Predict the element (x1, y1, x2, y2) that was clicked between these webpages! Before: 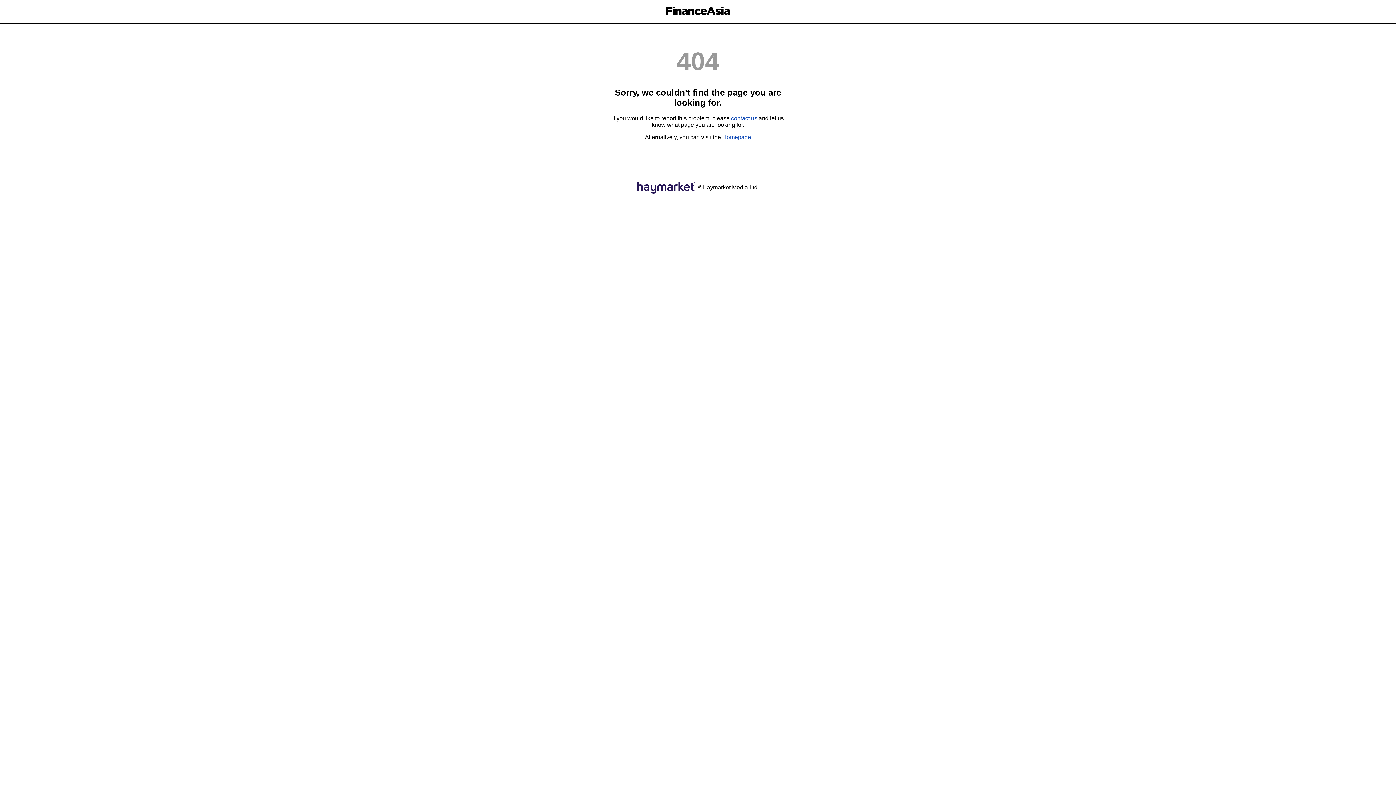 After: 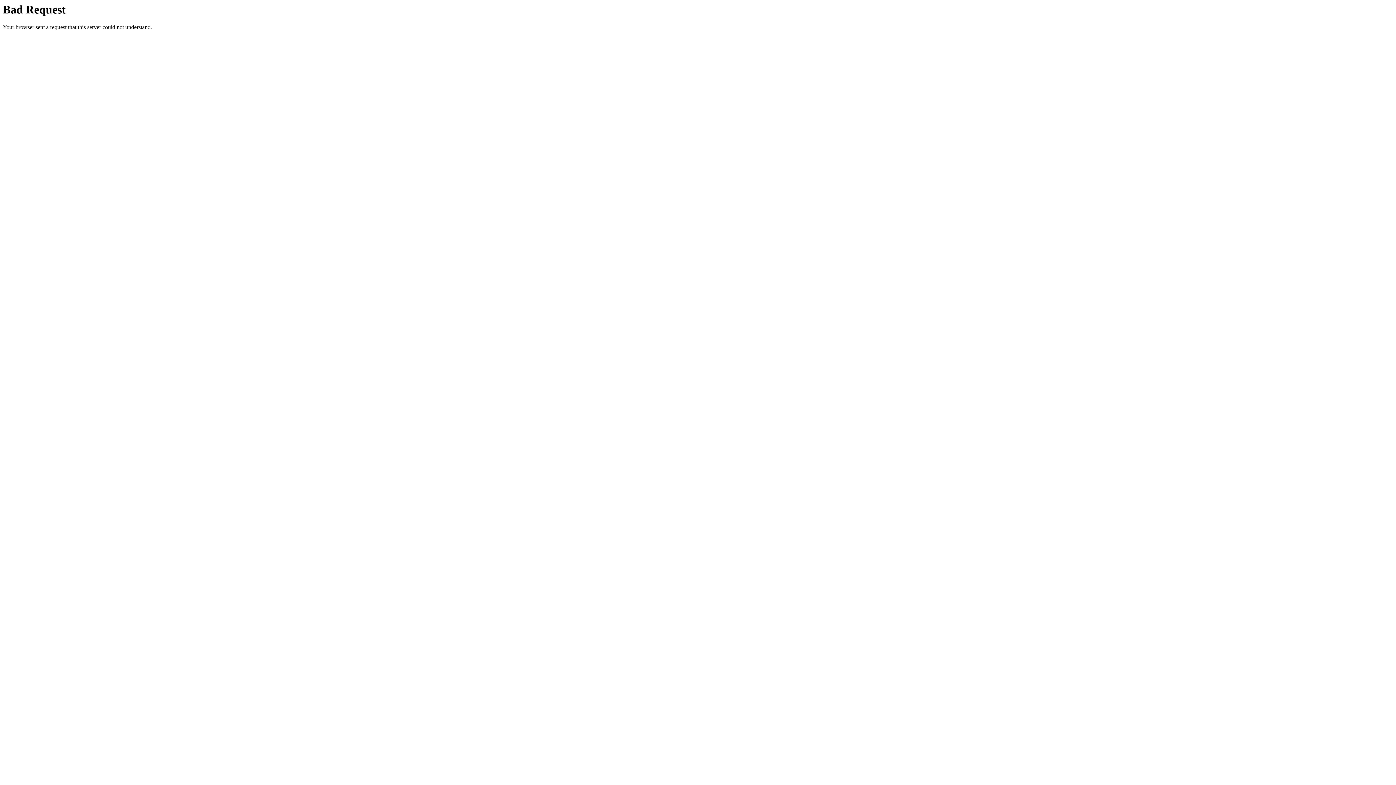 Action: bbox: (637, 181, 695, 193)